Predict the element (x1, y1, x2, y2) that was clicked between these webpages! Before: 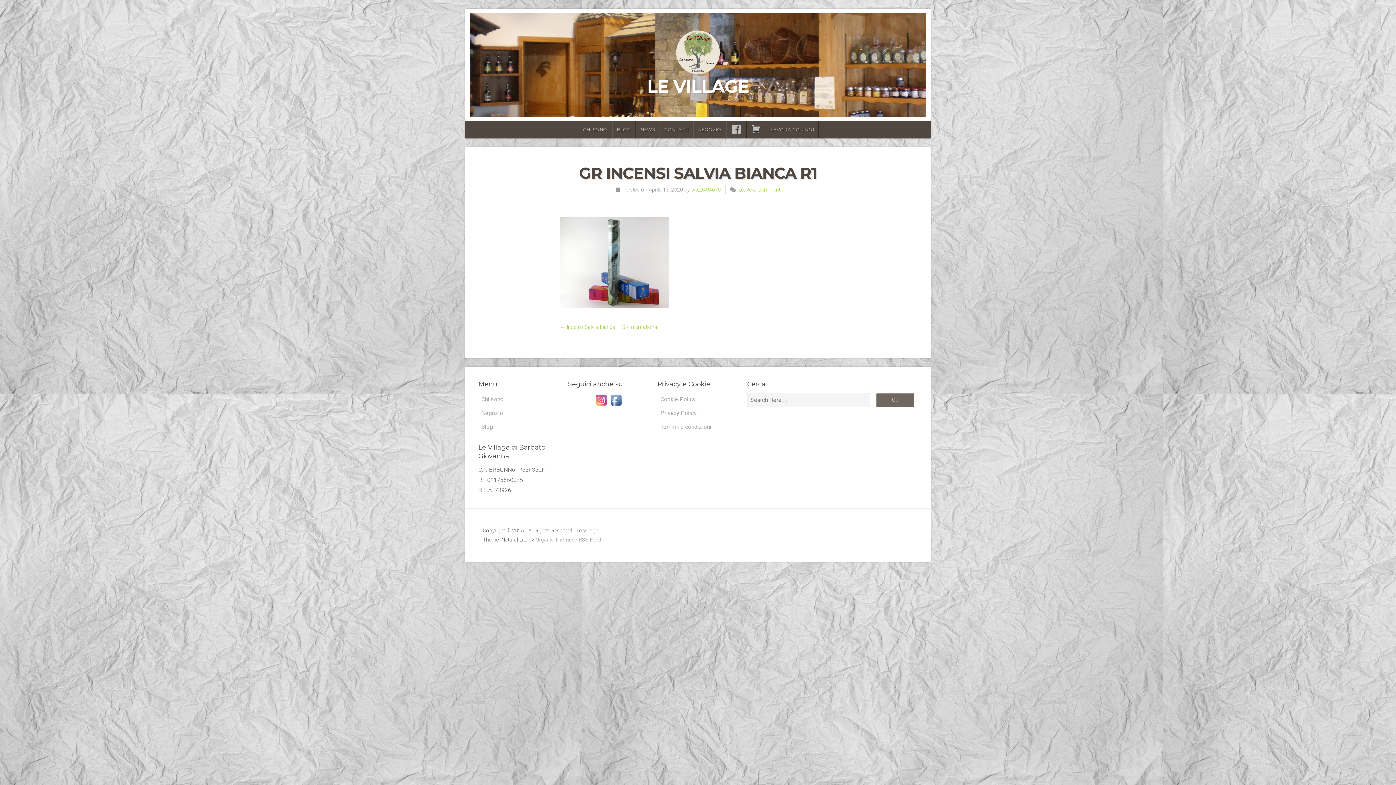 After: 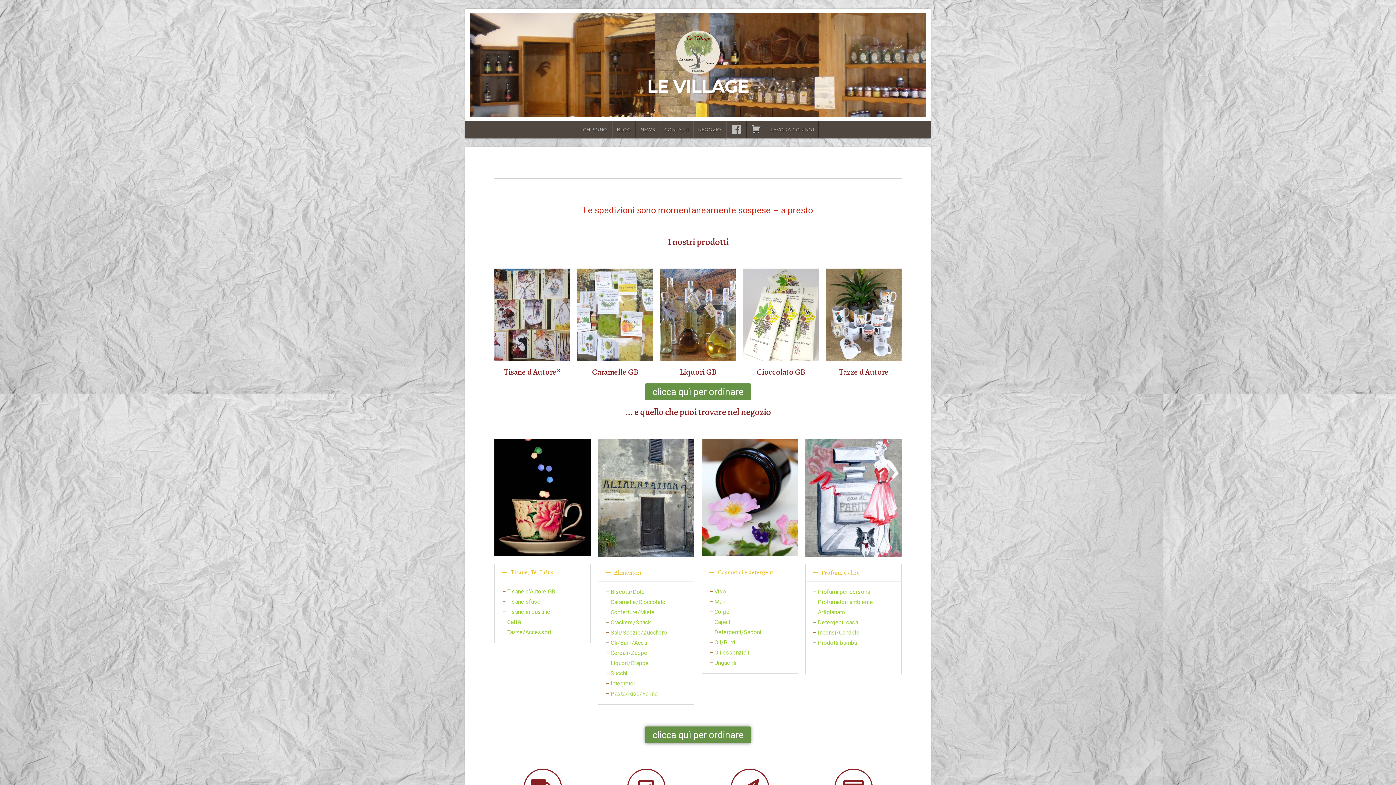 Action: label: LE VILLAGE bbox: (647, 76, 749, 97)